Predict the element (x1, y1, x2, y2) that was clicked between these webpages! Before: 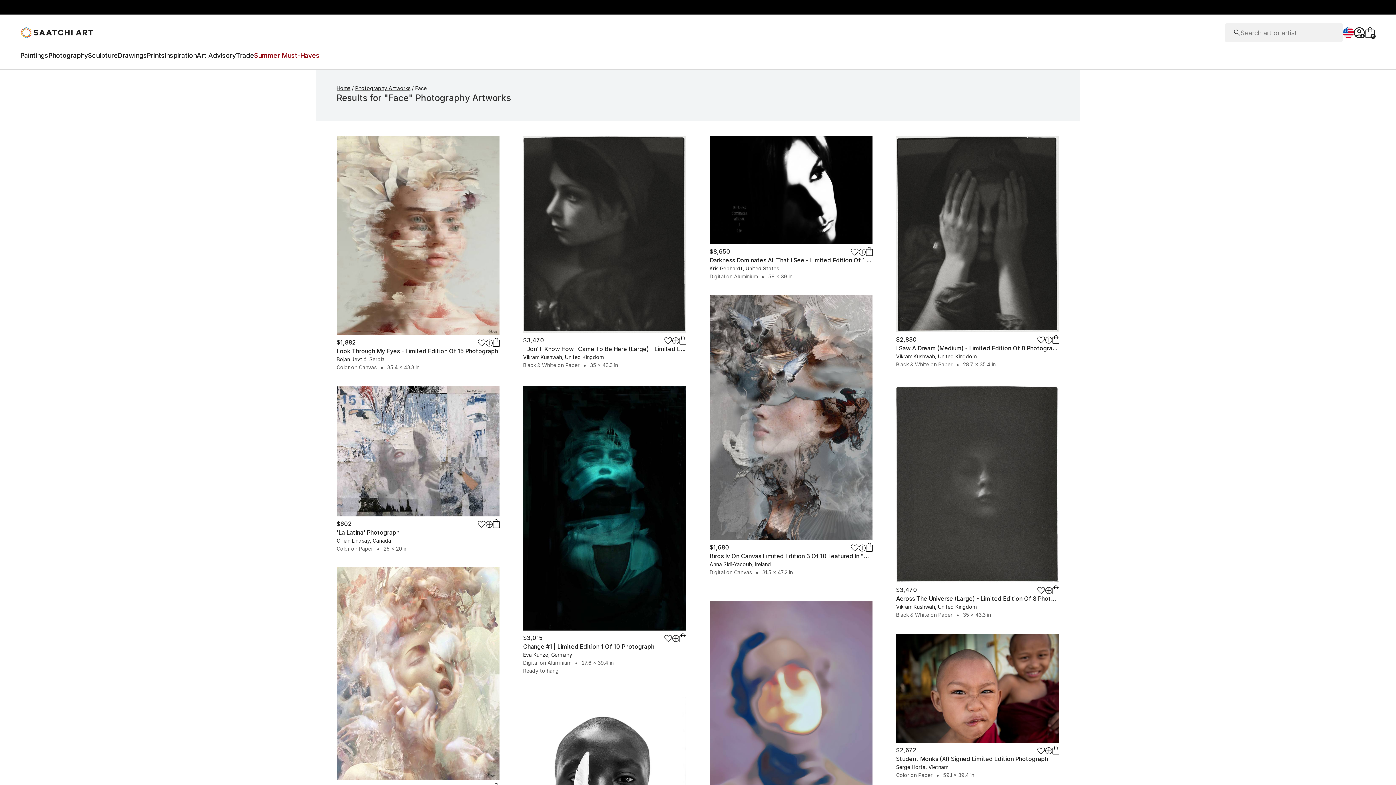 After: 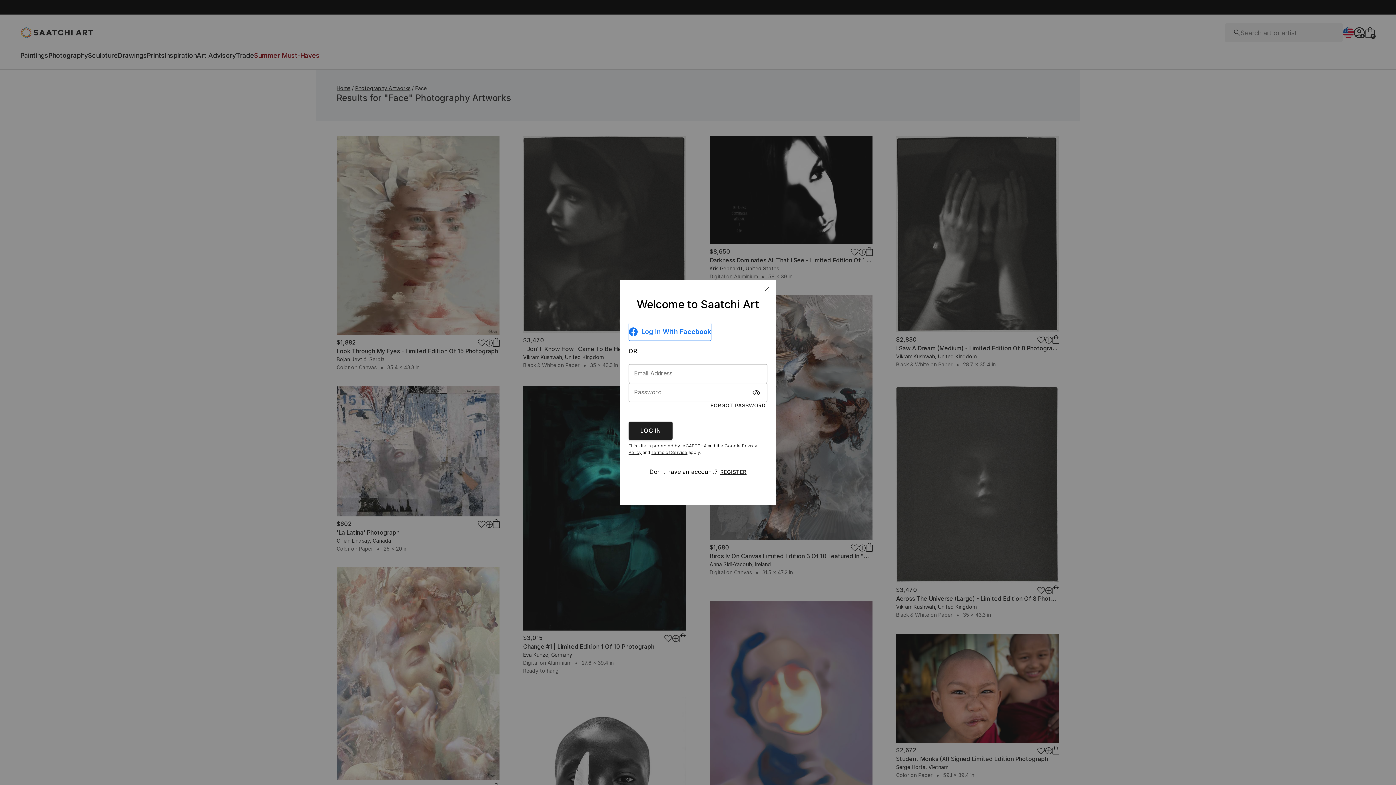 Action: bbox: (1045, 747, 1052, 755)